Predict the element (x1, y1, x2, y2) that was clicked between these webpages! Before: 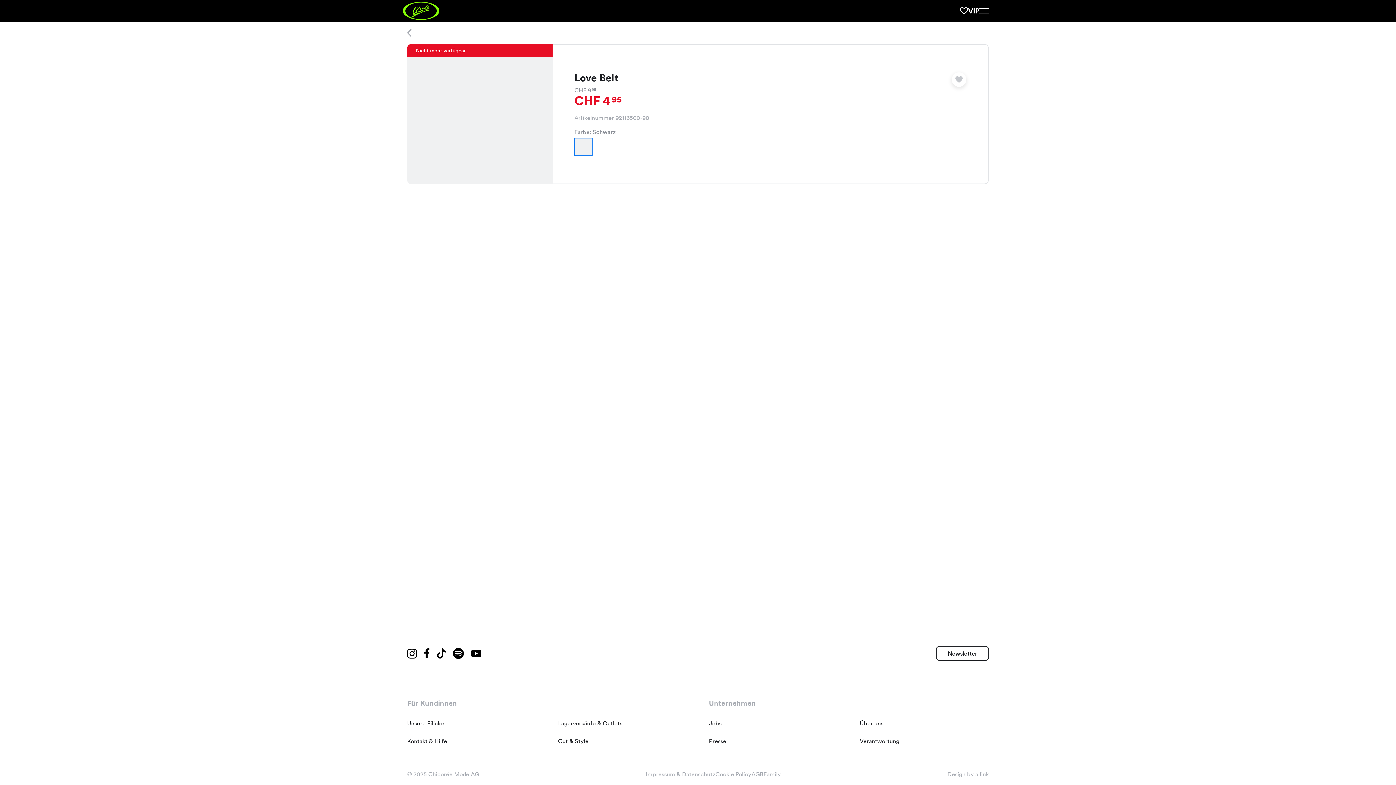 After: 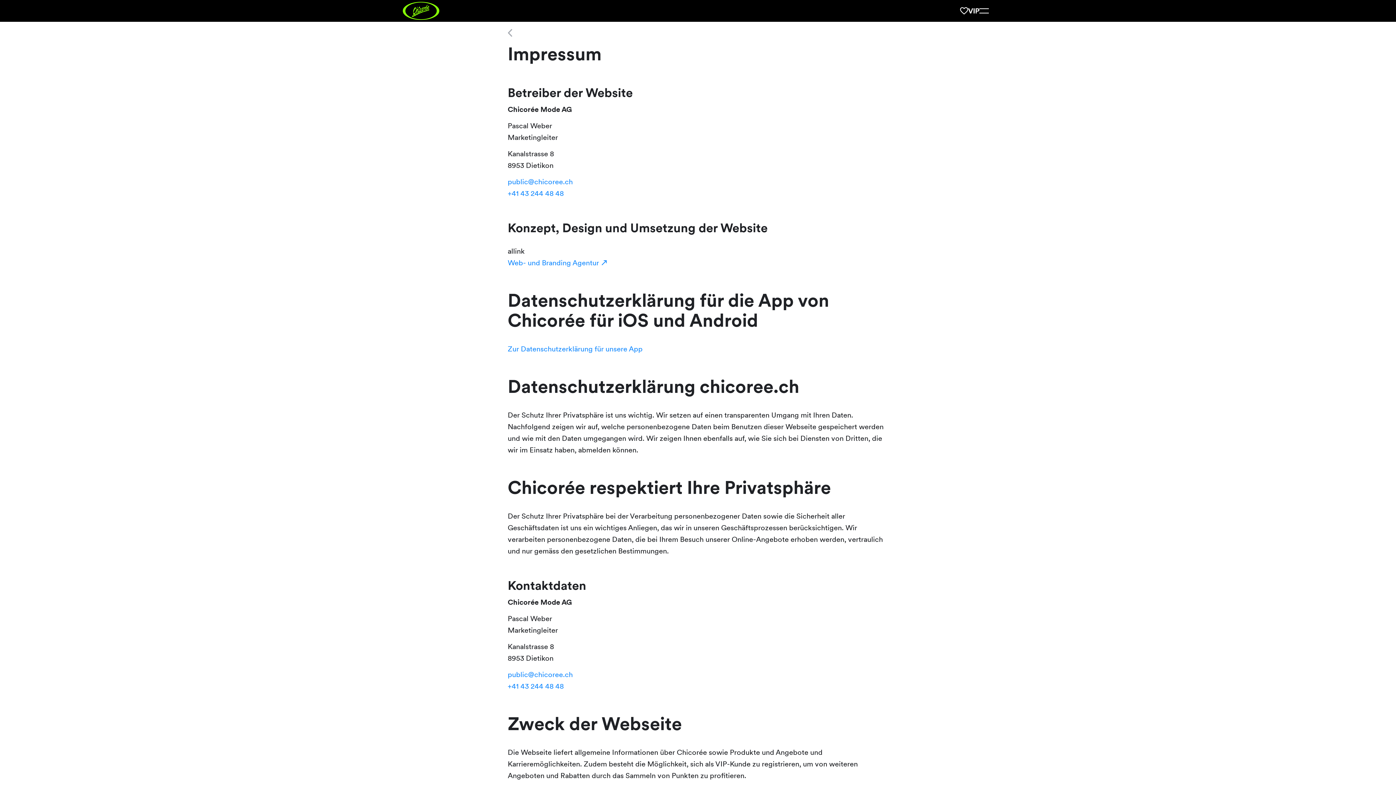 Action: label: Impressum & Datenschutz bbox: (645, 771, 715, 778)